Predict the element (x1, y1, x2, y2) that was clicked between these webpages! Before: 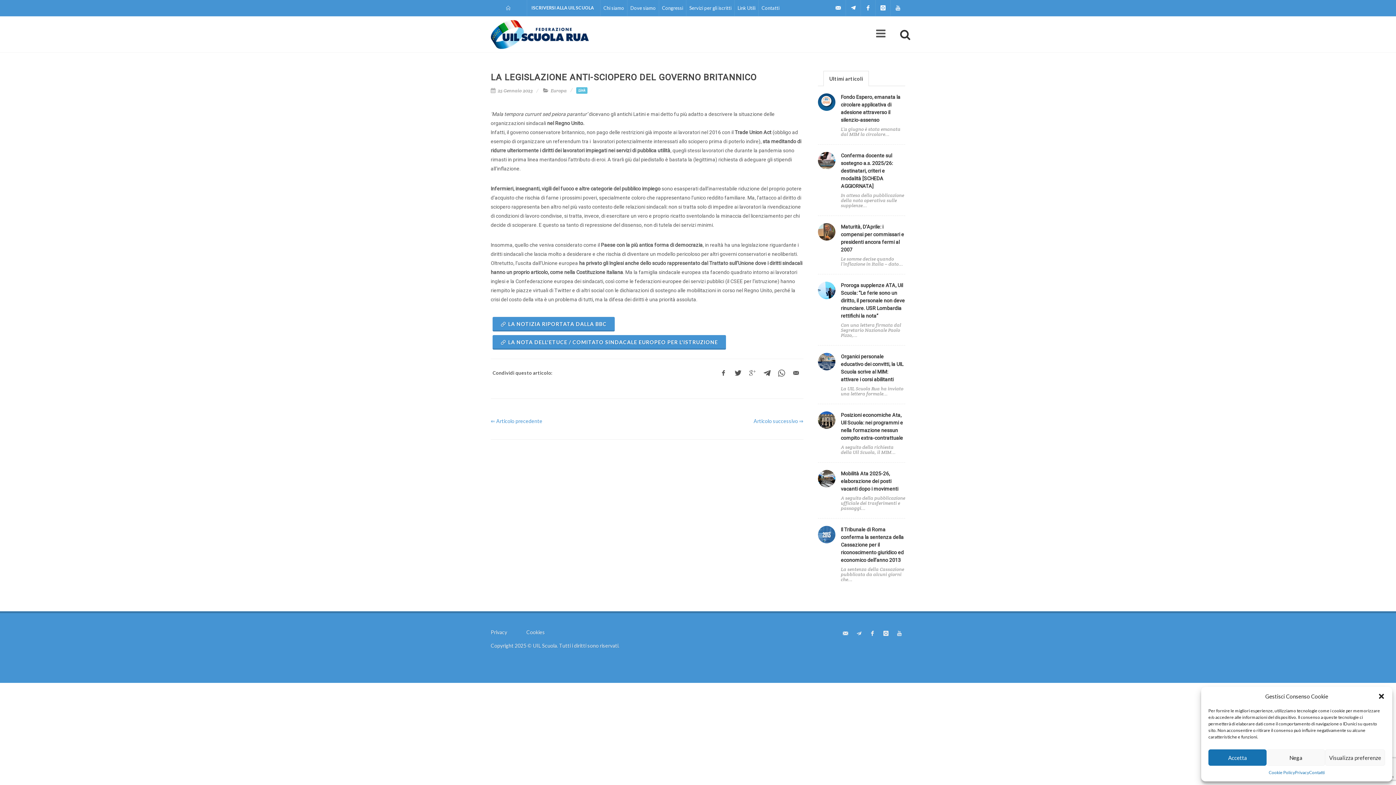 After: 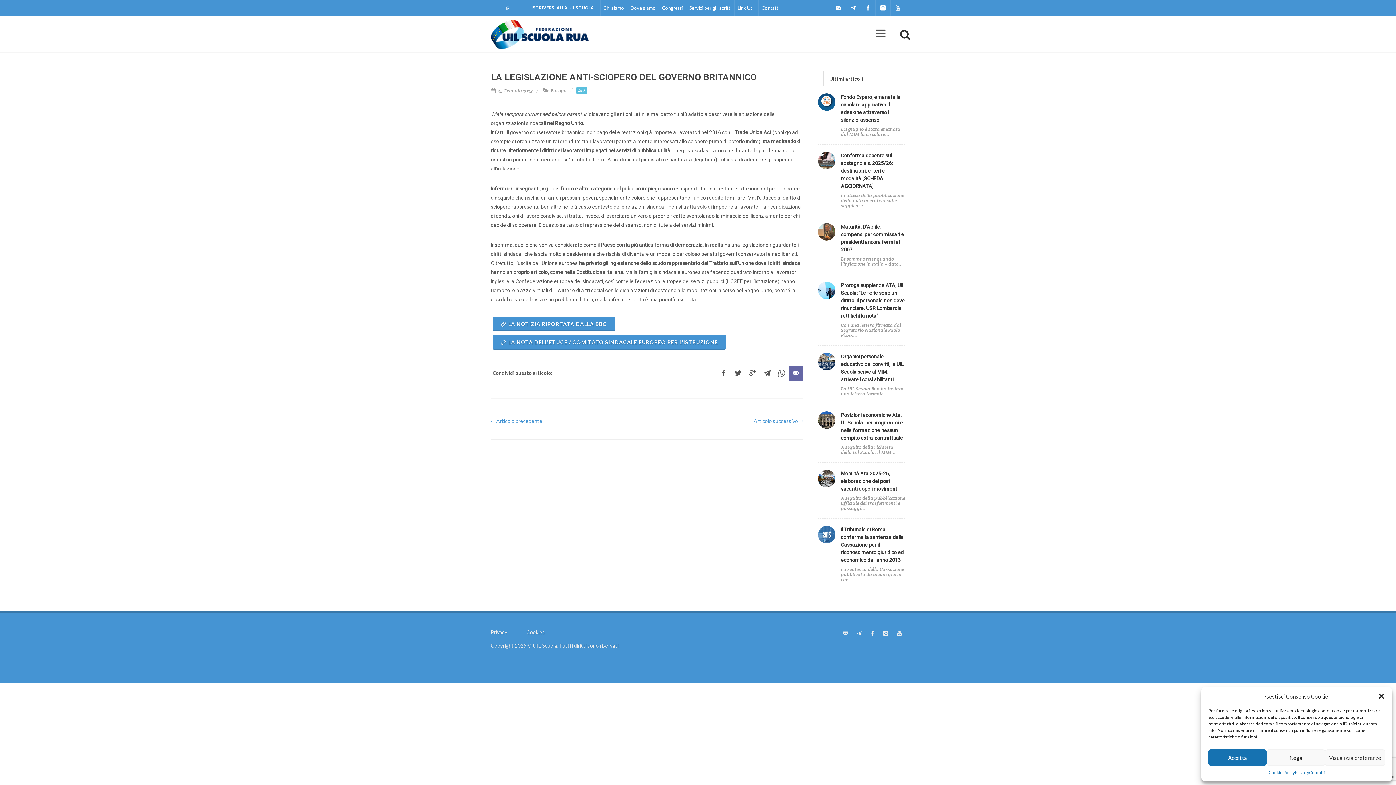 Action: bbox: (789, 366, 803, 380)